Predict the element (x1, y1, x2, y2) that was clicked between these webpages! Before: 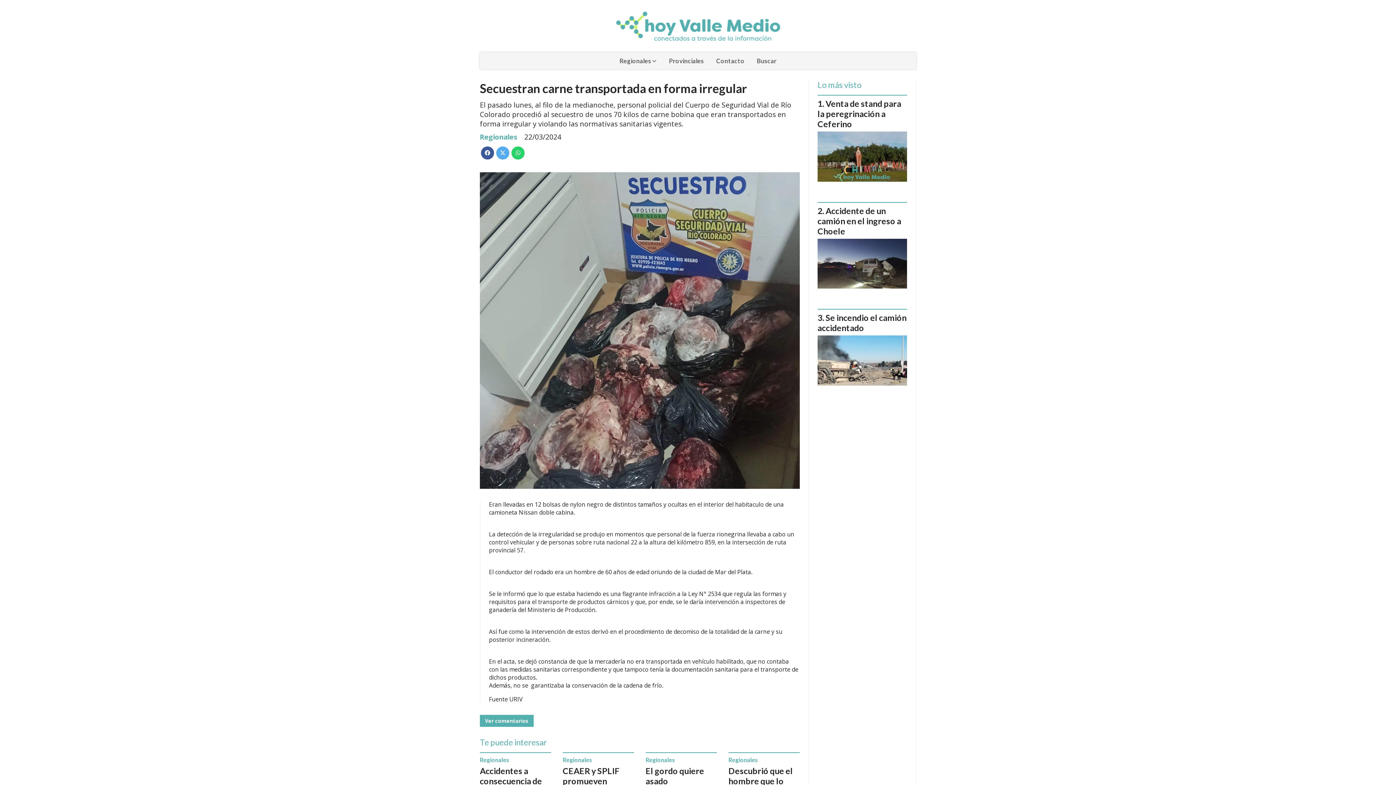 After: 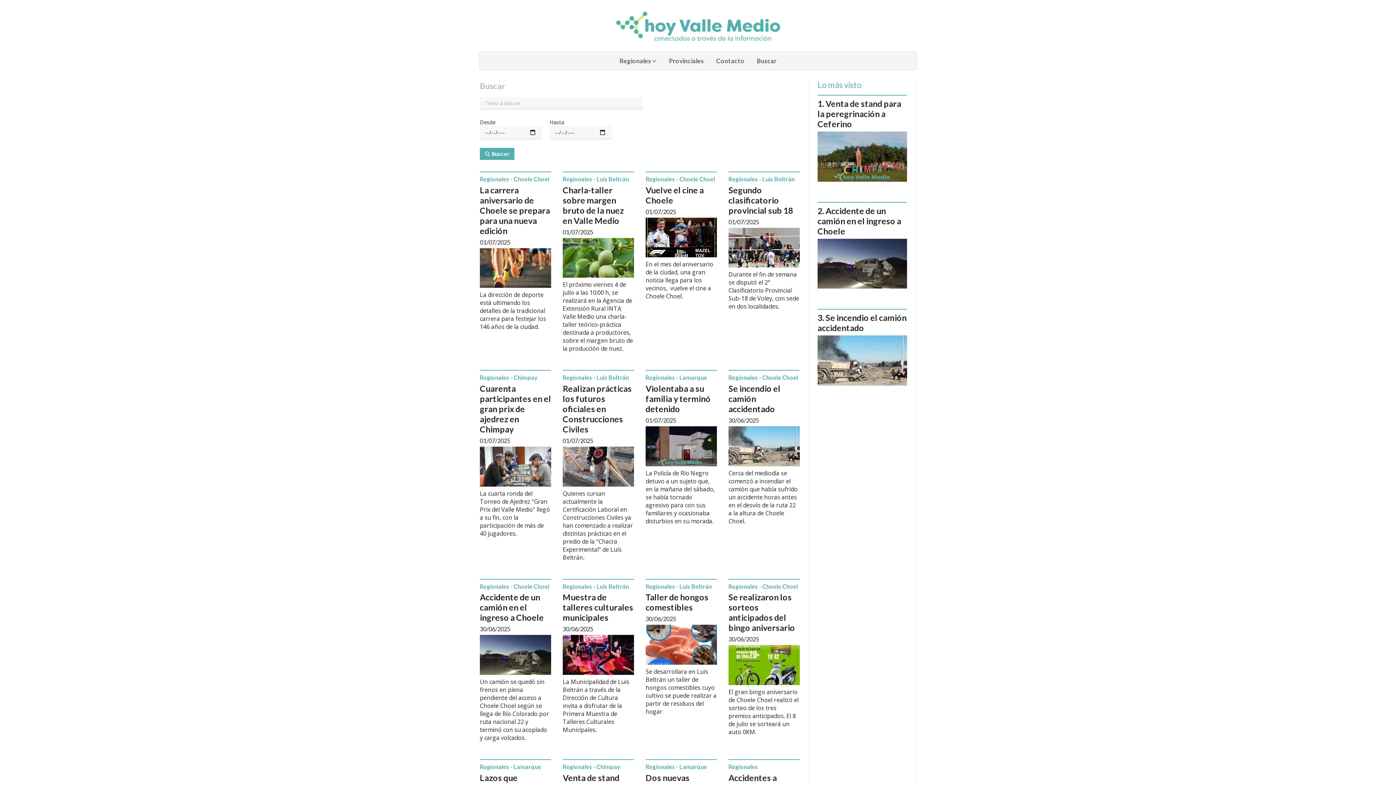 Action: bbox: (750, 52, 782, 69) label: Buscar